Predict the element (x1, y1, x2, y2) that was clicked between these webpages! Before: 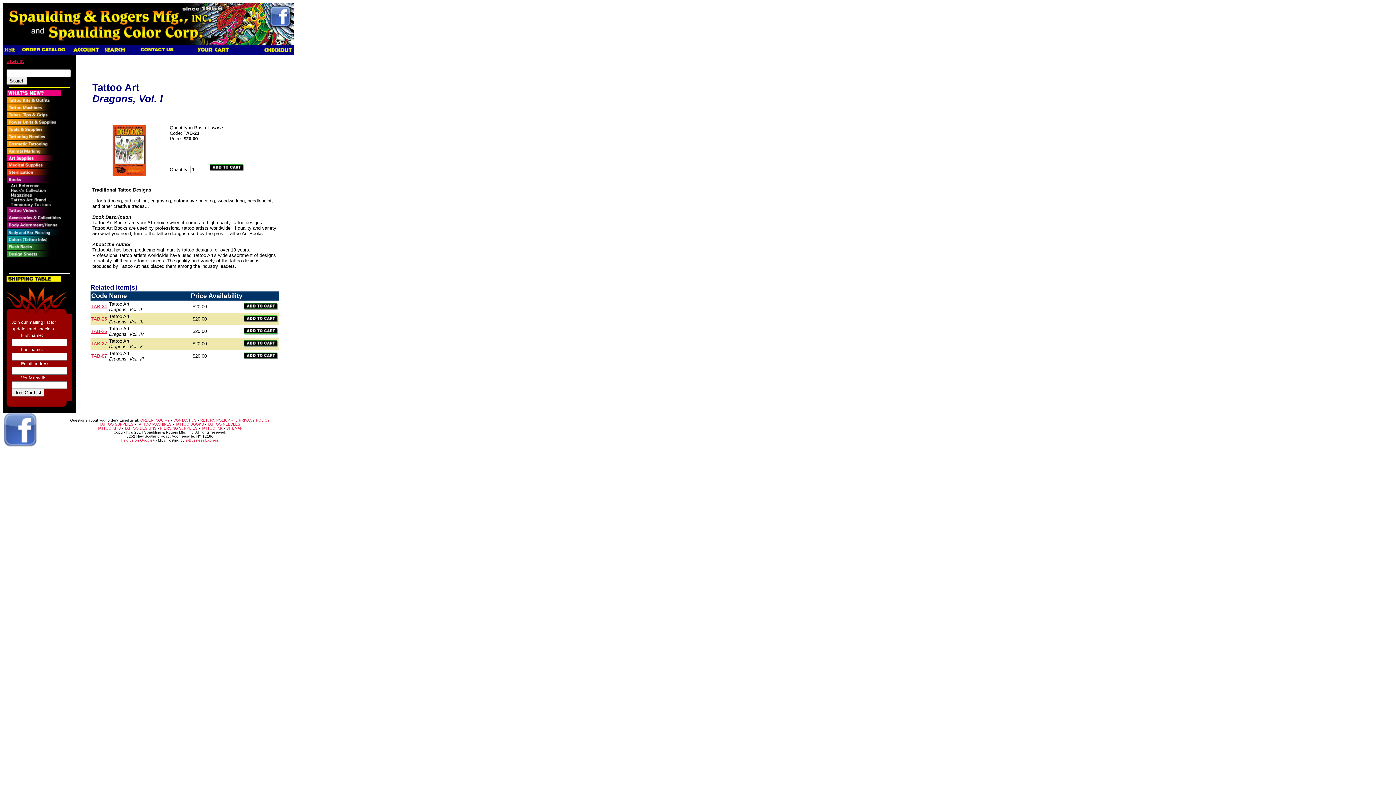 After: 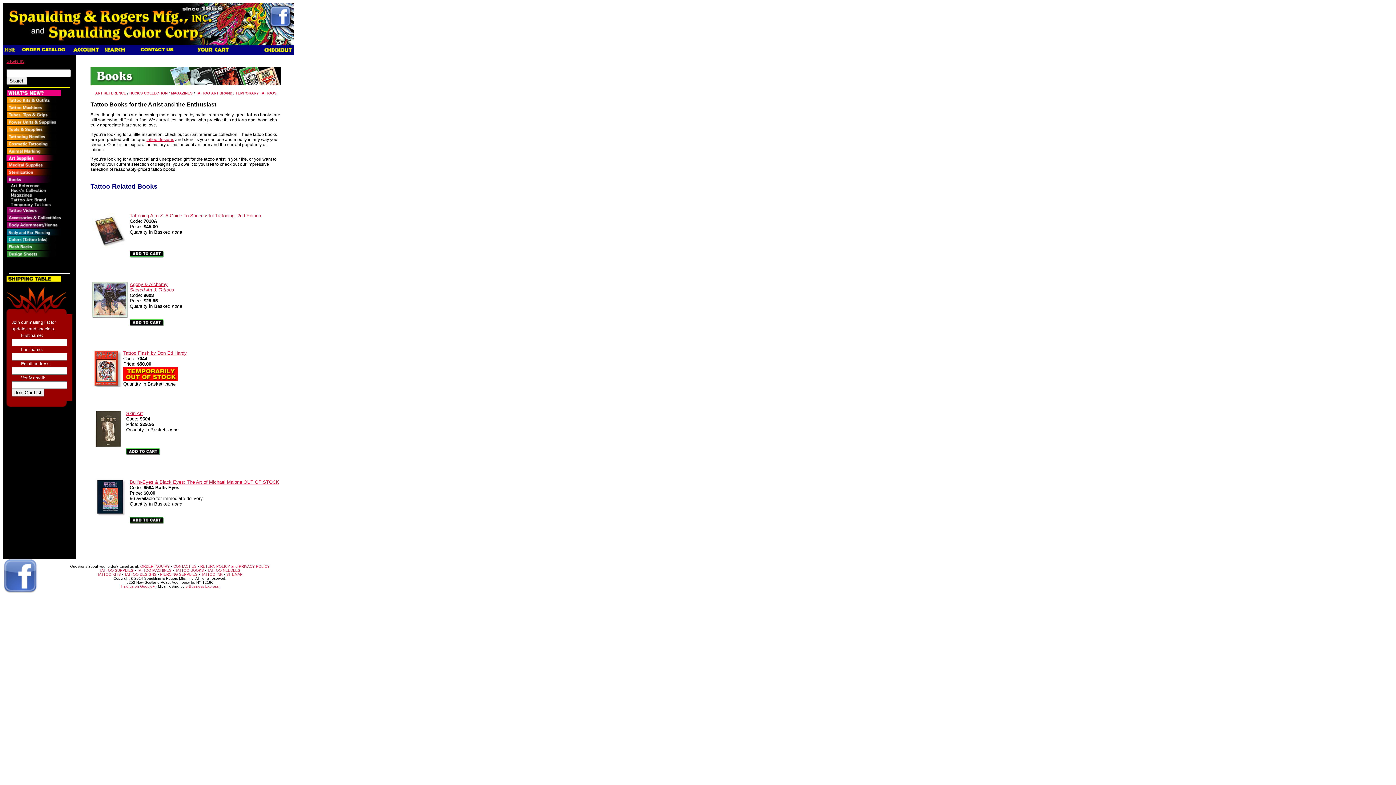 Action: bbox: (6, 178, 61, 184)